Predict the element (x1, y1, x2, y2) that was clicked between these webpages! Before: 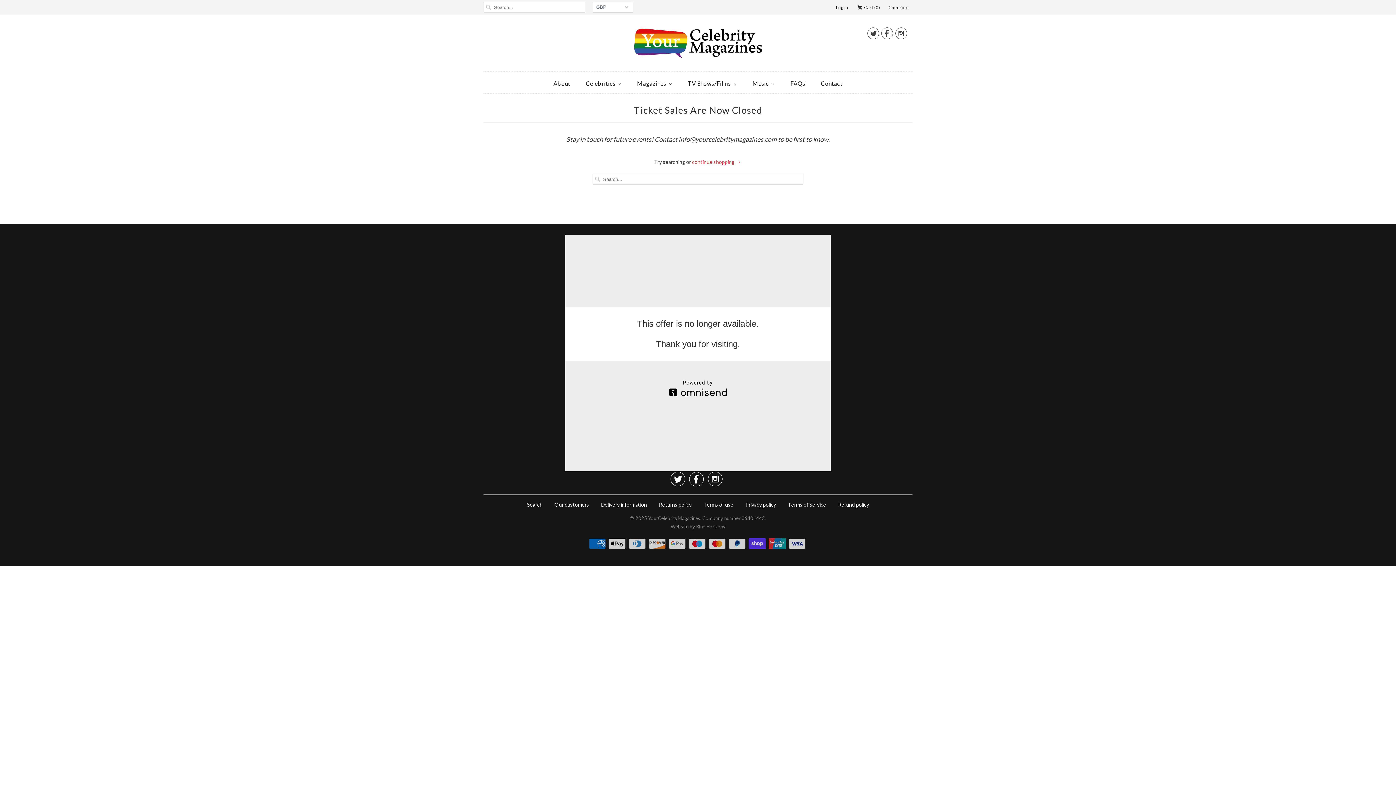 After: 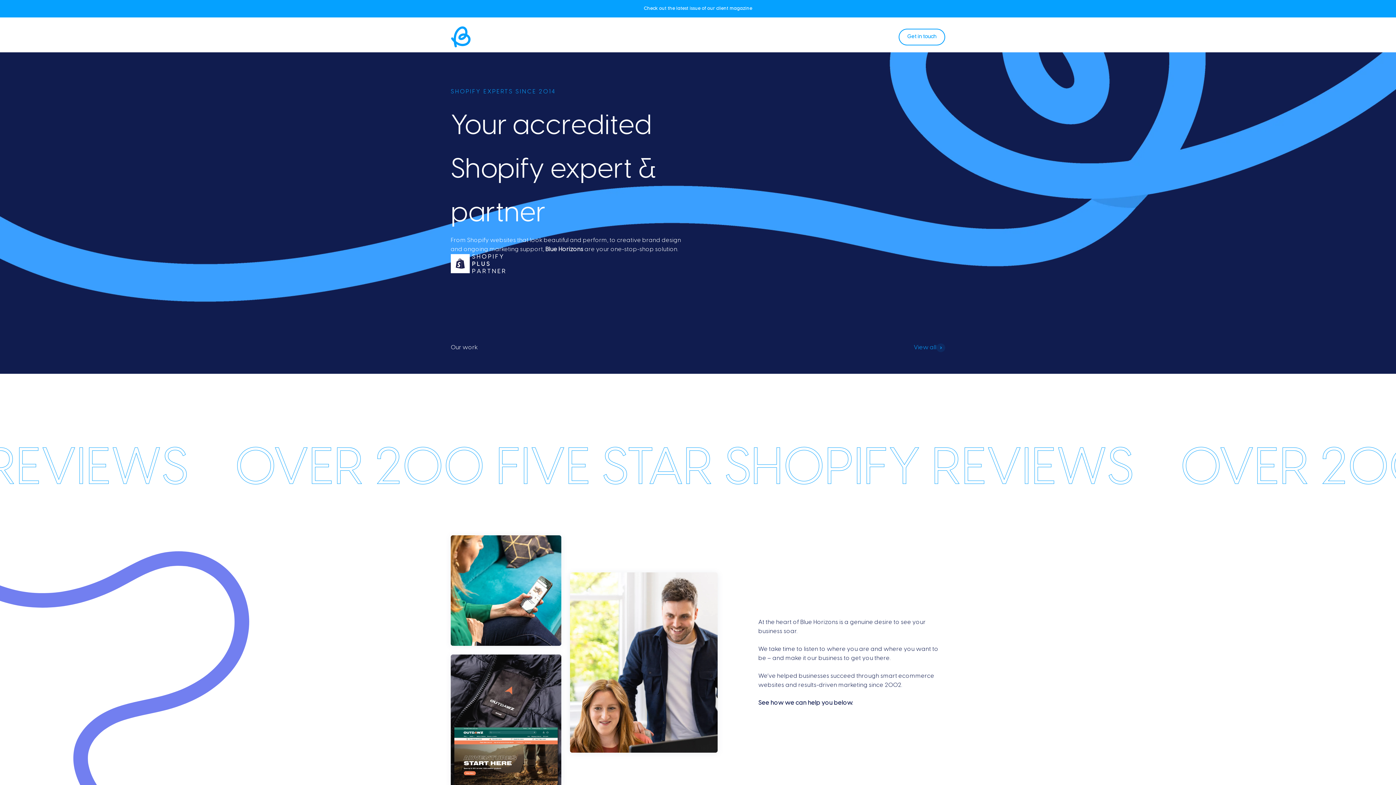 Action: bbox: (696, 519, 725, 529) label: Blue Horizons